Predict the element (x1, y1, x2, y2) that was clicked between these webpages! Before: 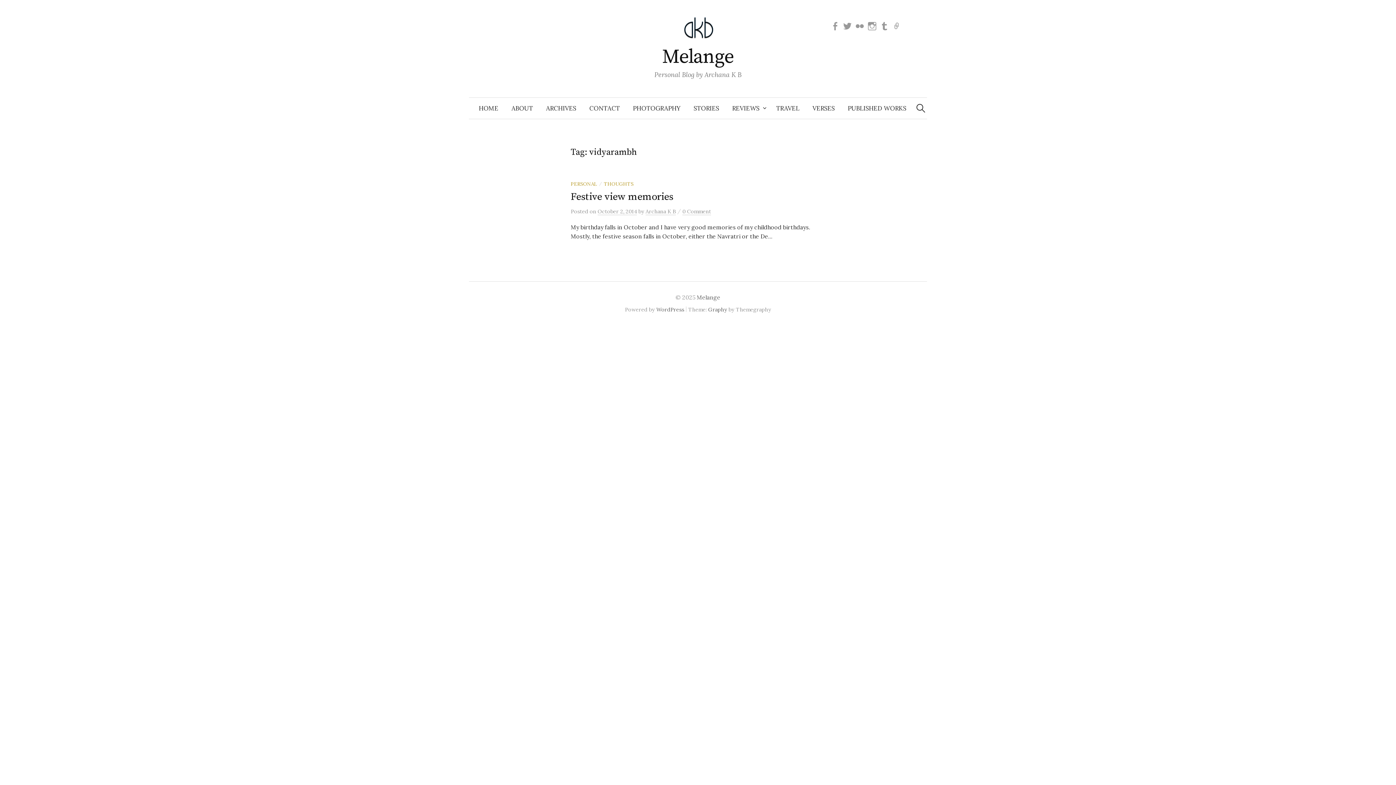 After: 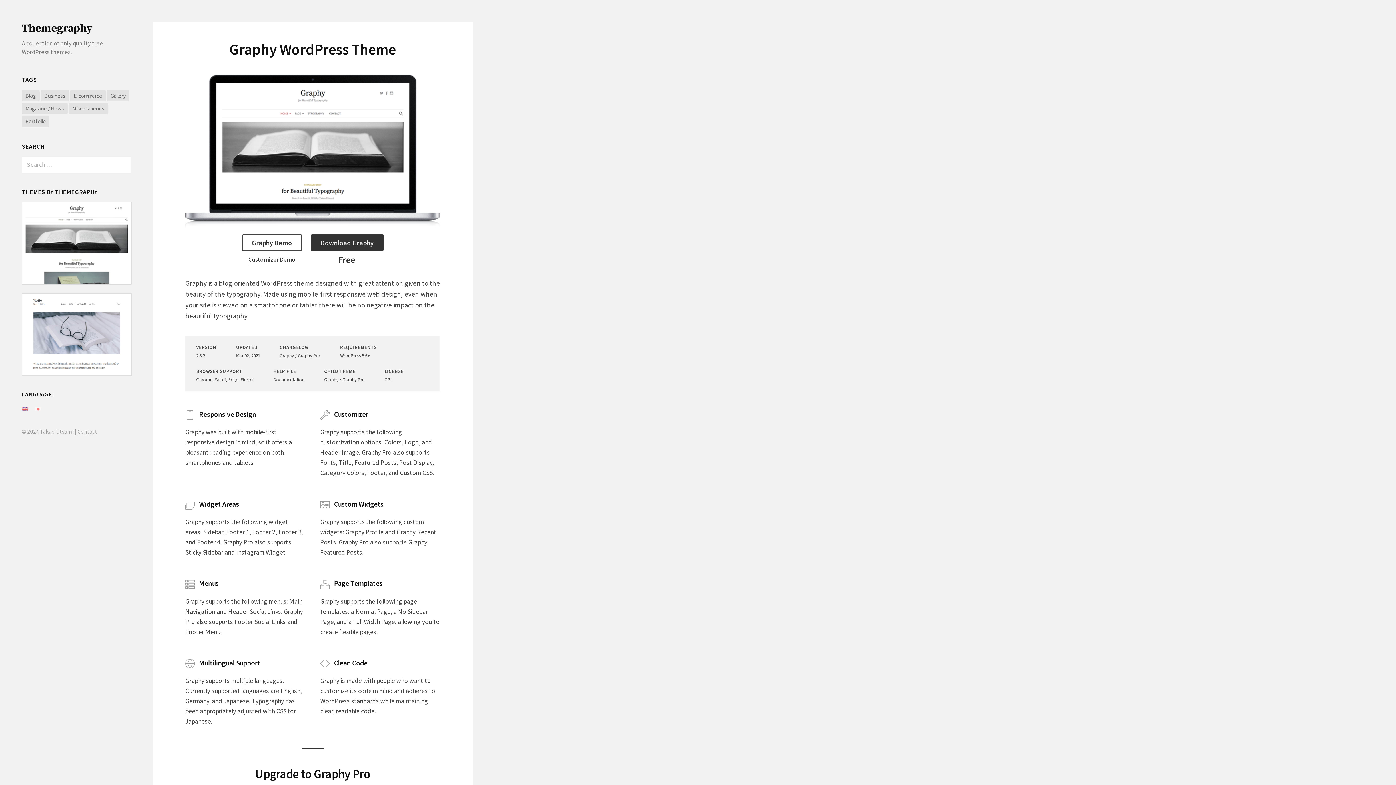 Action: label: Graphy bbox: (708, 306, 727, 313)